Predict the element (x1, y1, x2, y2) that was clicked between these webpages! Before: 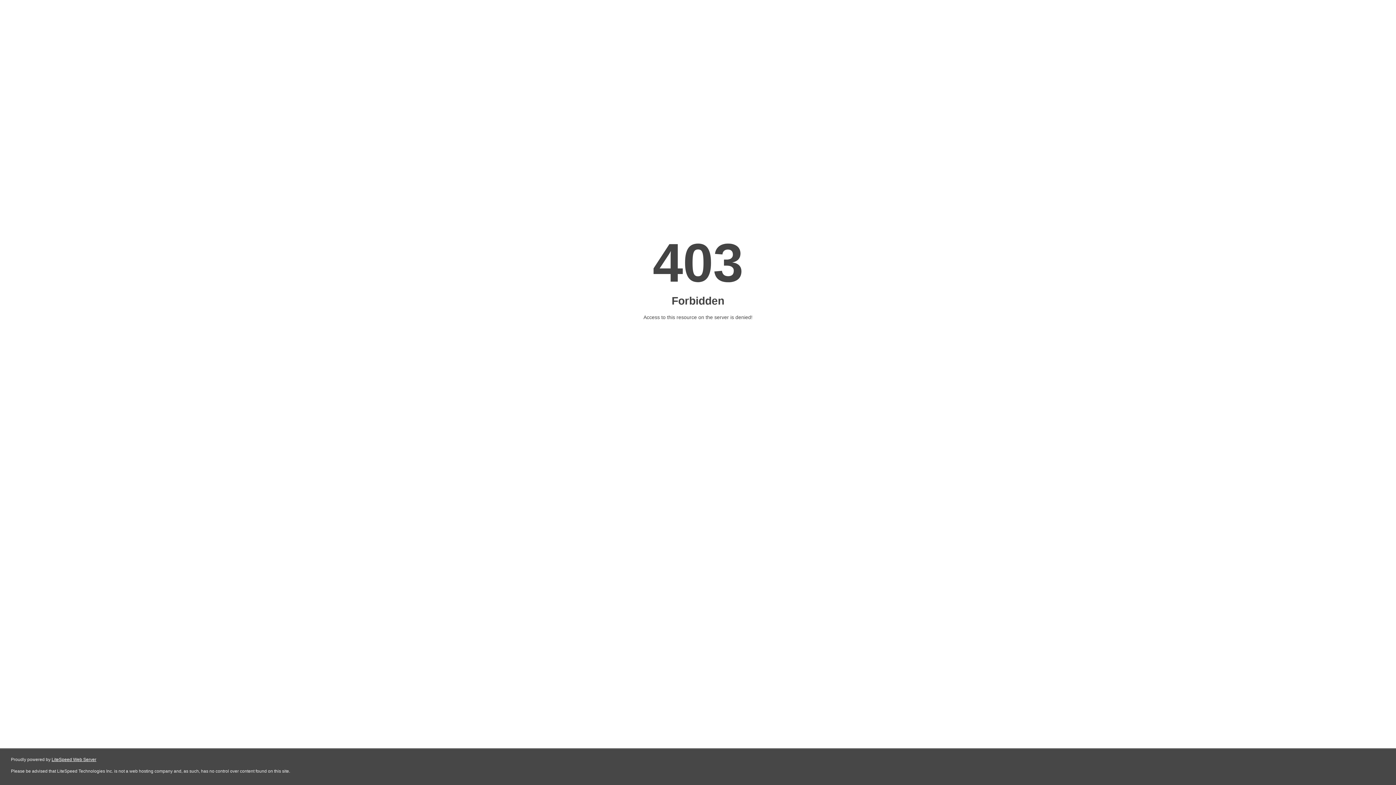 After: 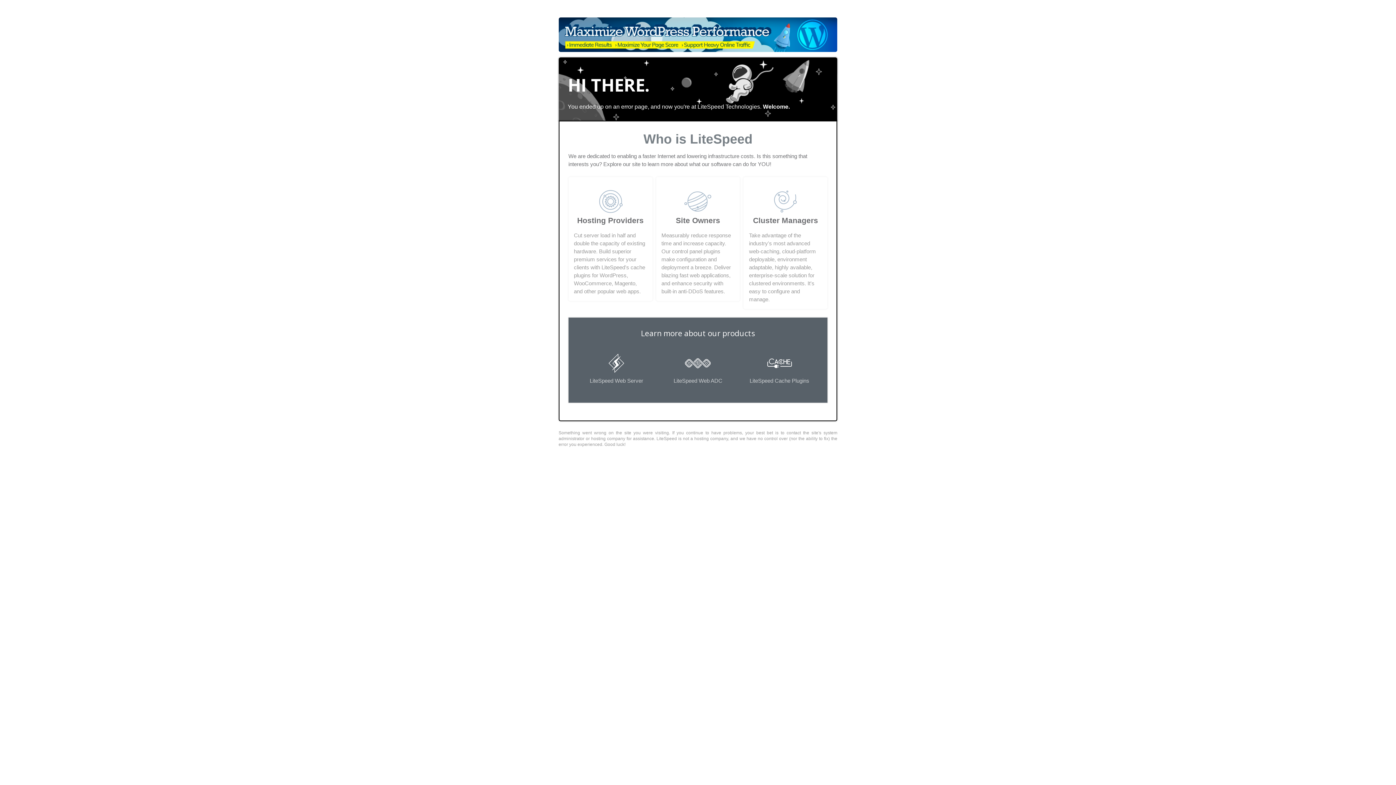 Action: bbox: (51, 757, 96, 762) label: LiteSpeed Web Server